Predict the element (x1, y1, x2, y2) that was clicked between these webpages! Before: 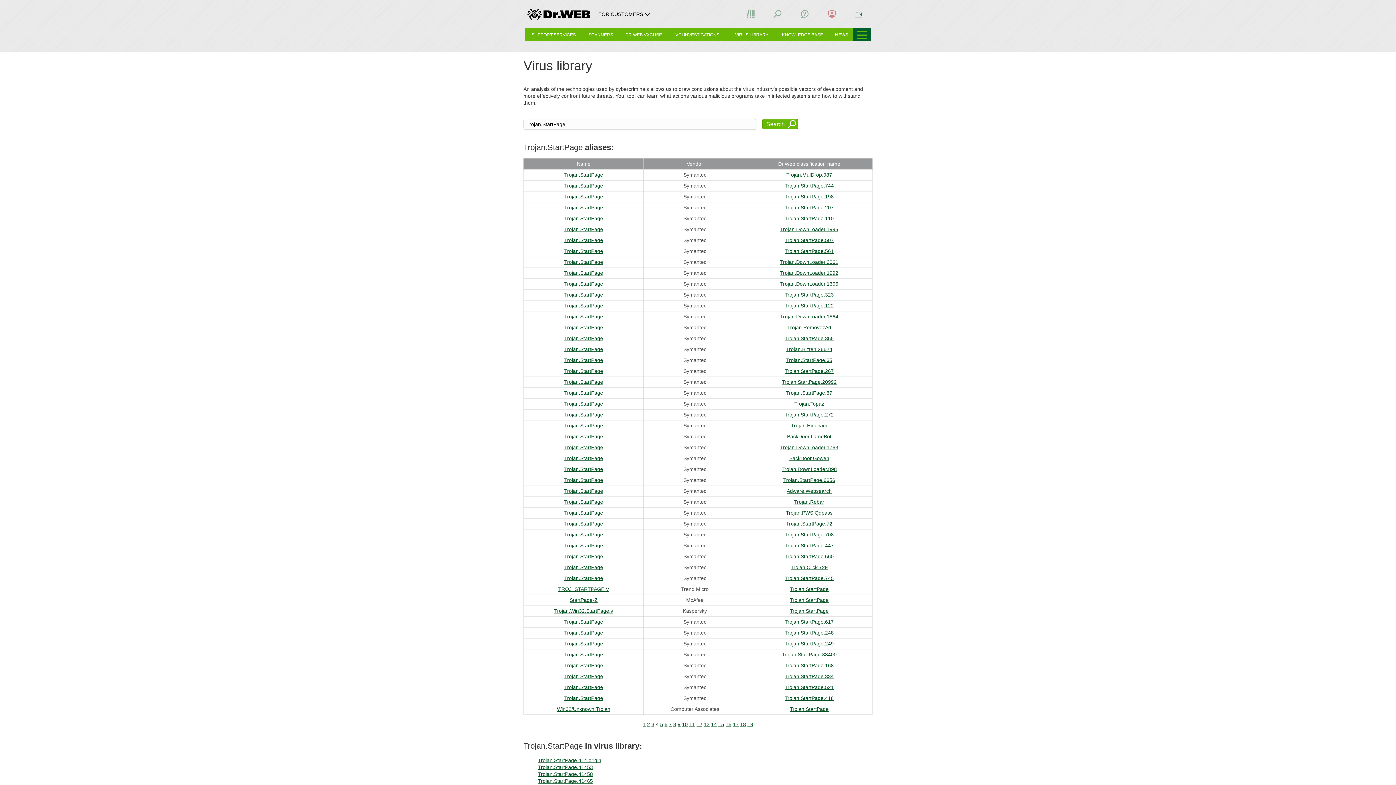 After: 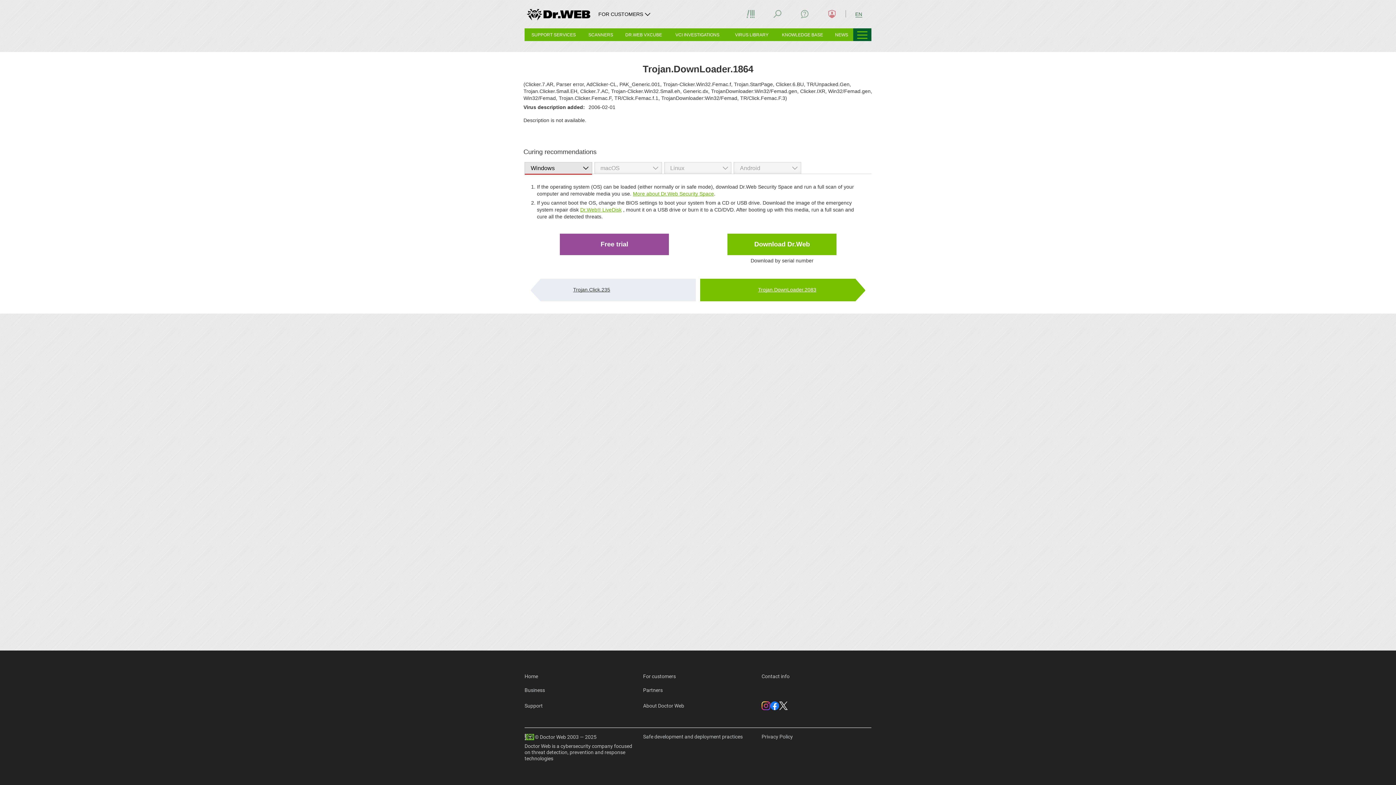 Action: bbox: (780, 313, 838, 319) label: Trojan.DownLoader.1864